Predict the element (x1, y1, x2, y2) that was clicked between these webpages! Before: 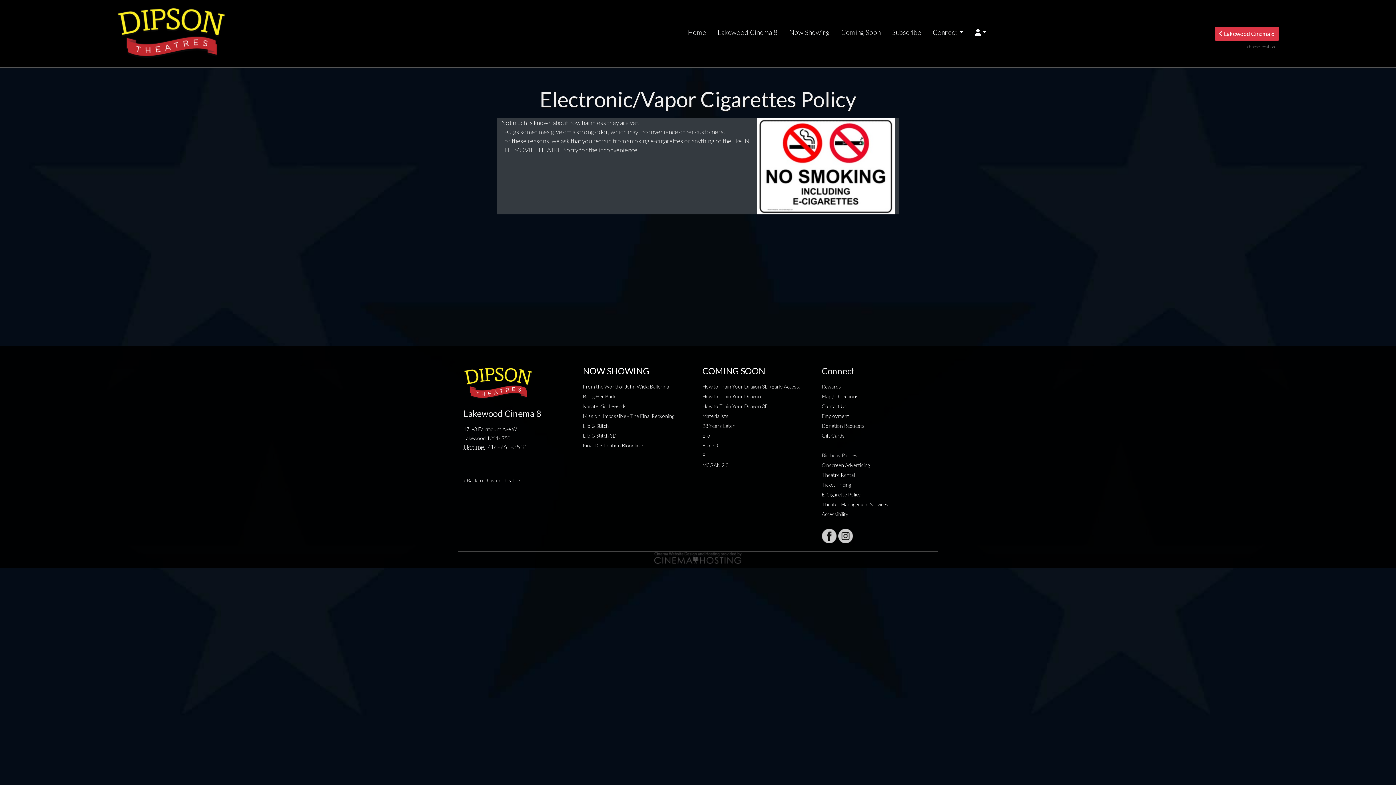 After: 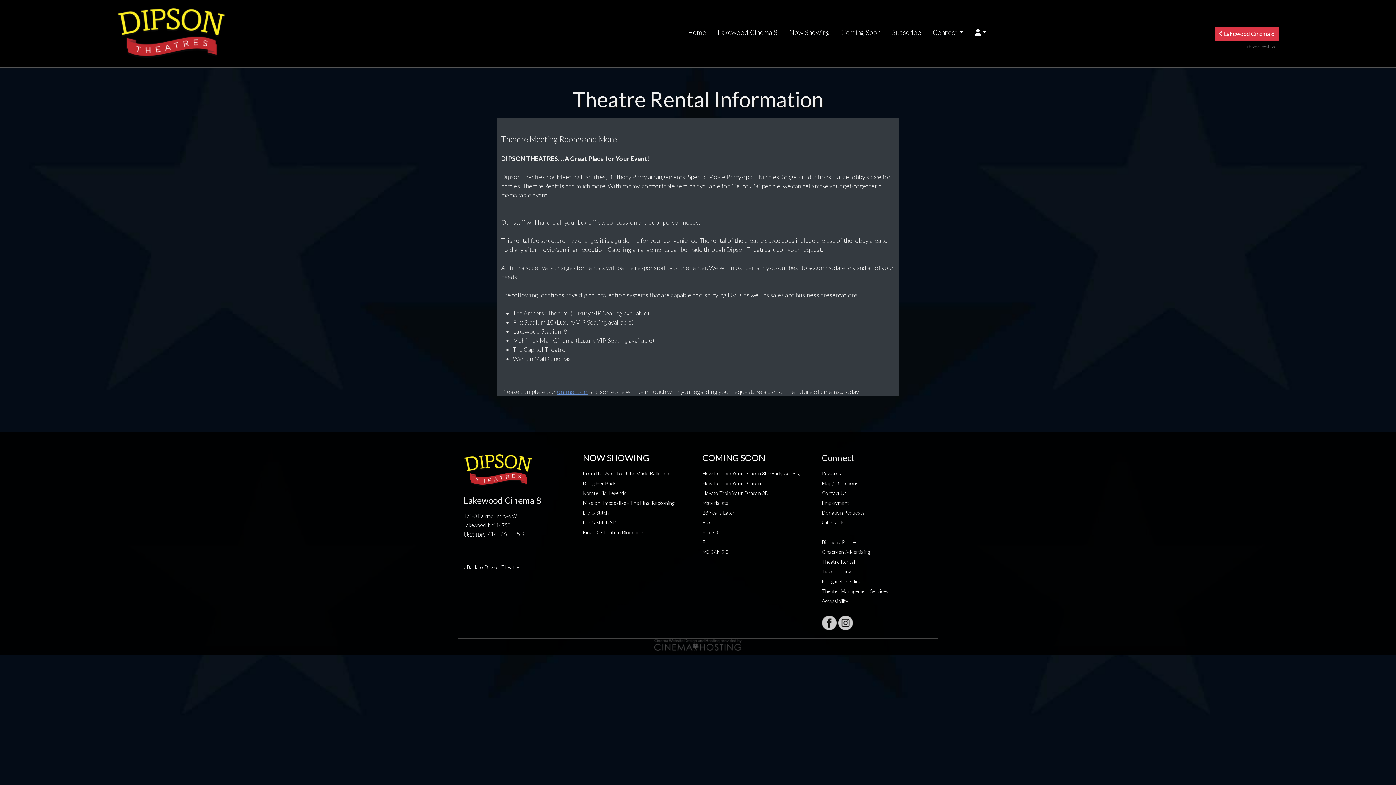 Action: label: Theatre Rental bbox: (822, 472, 855, 478)